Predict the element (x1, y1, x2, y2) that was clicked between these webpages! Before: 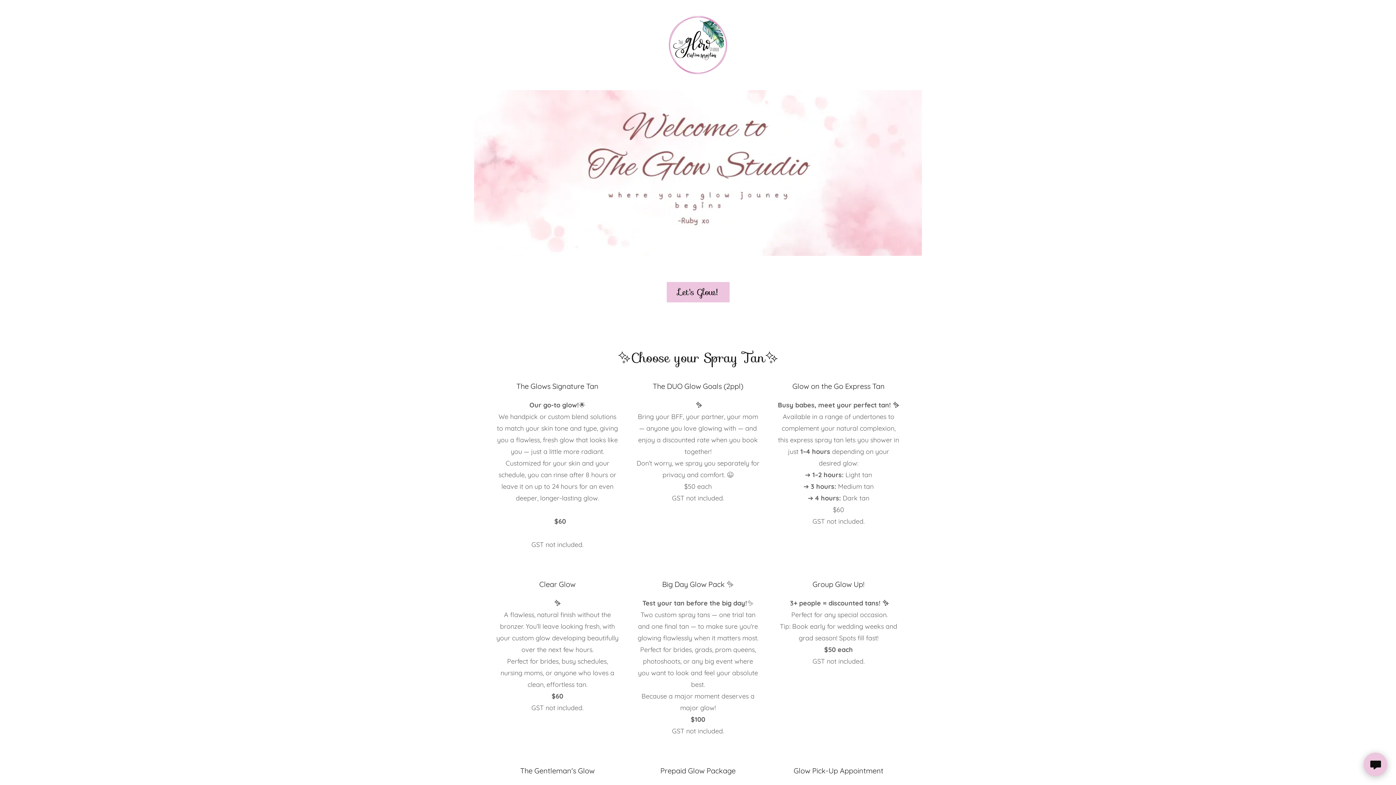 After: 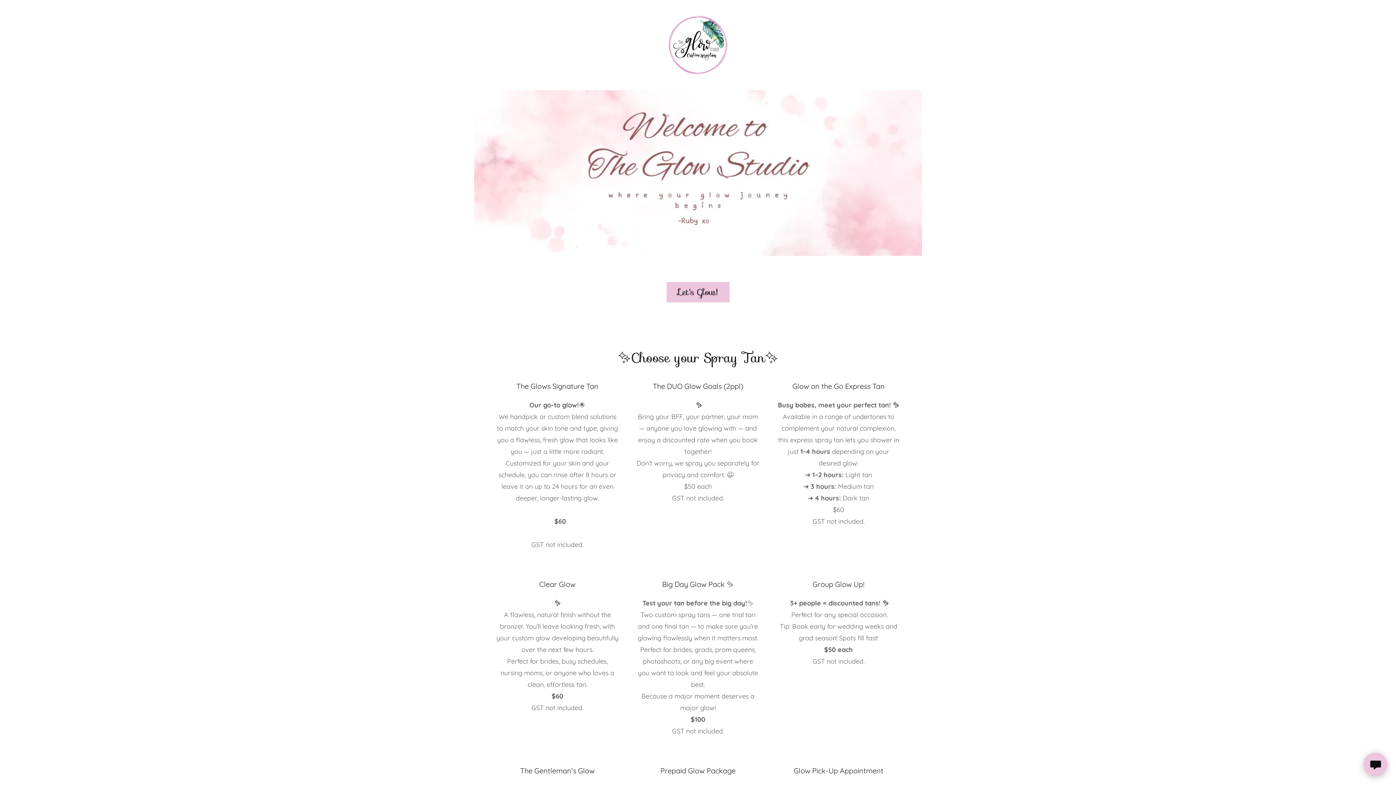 Action: bbox: (661, 40, 734, 48)